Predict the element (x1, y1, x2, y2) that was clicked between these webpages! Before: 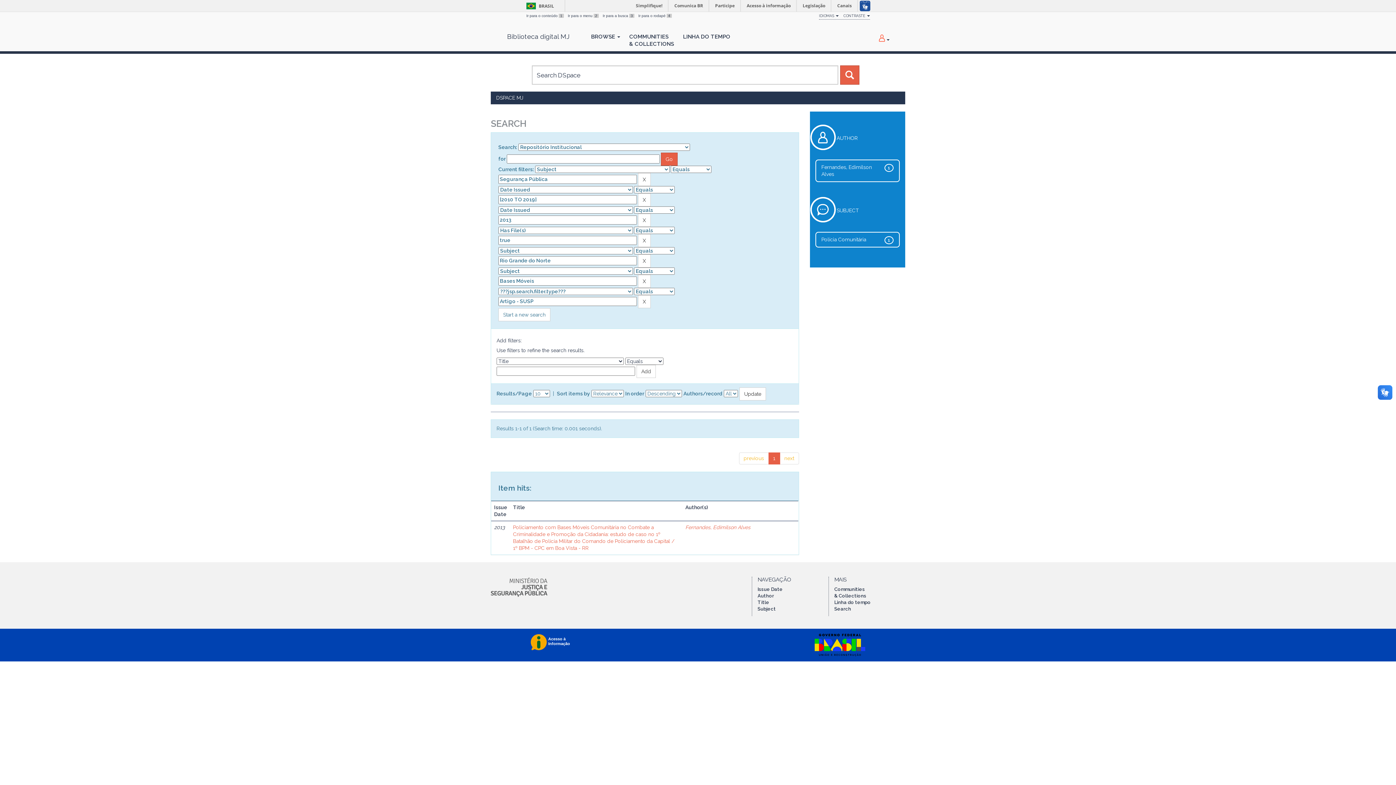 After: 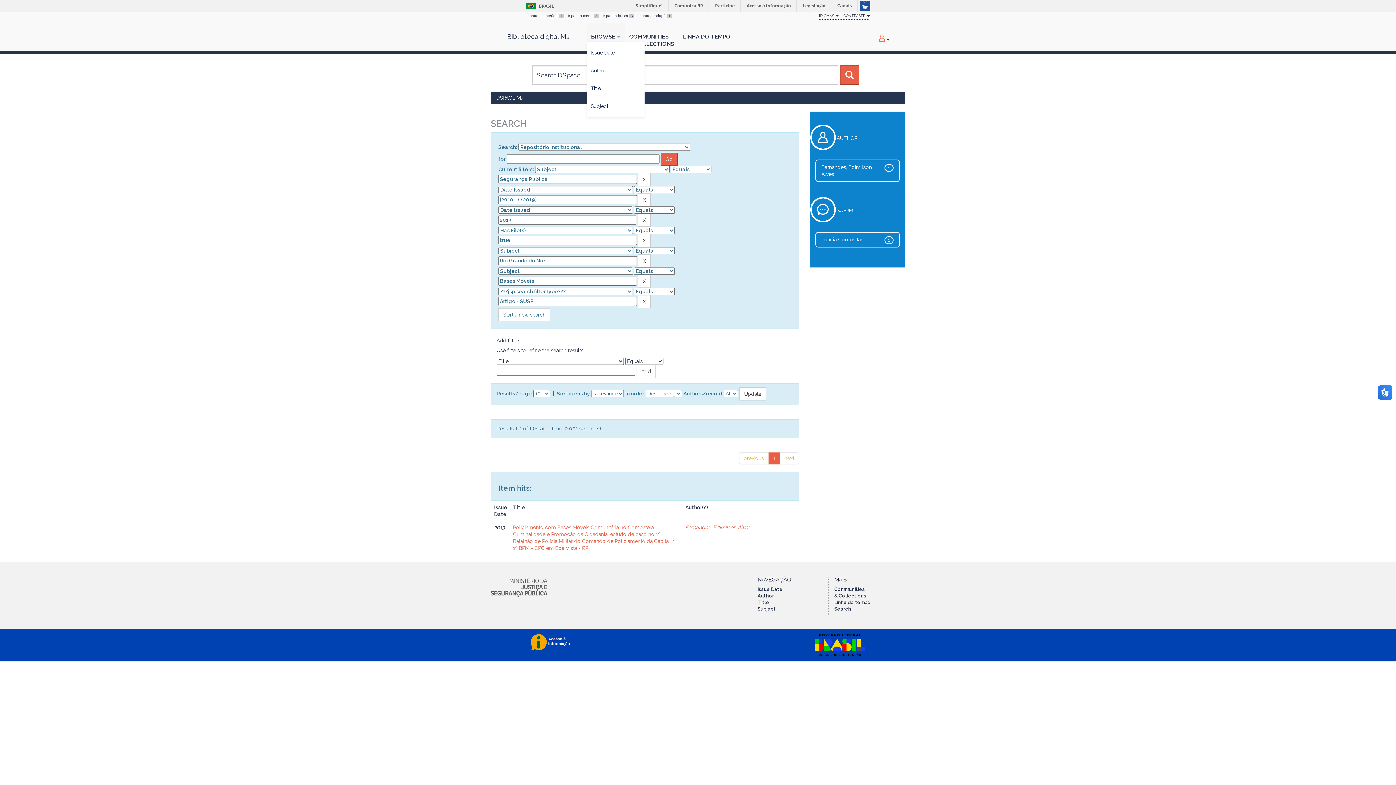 Action: label: BROWSE  bbox: (586, 23, 625, 42)